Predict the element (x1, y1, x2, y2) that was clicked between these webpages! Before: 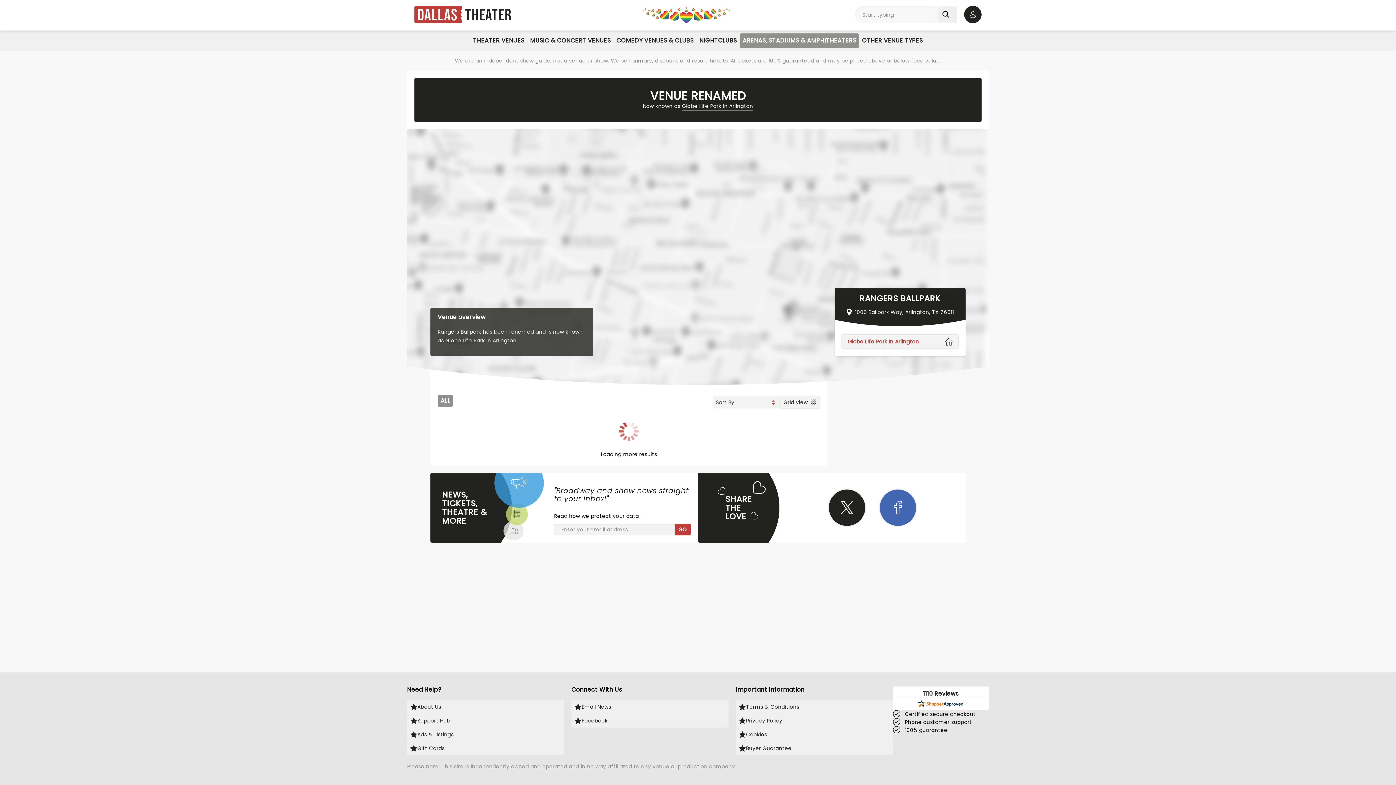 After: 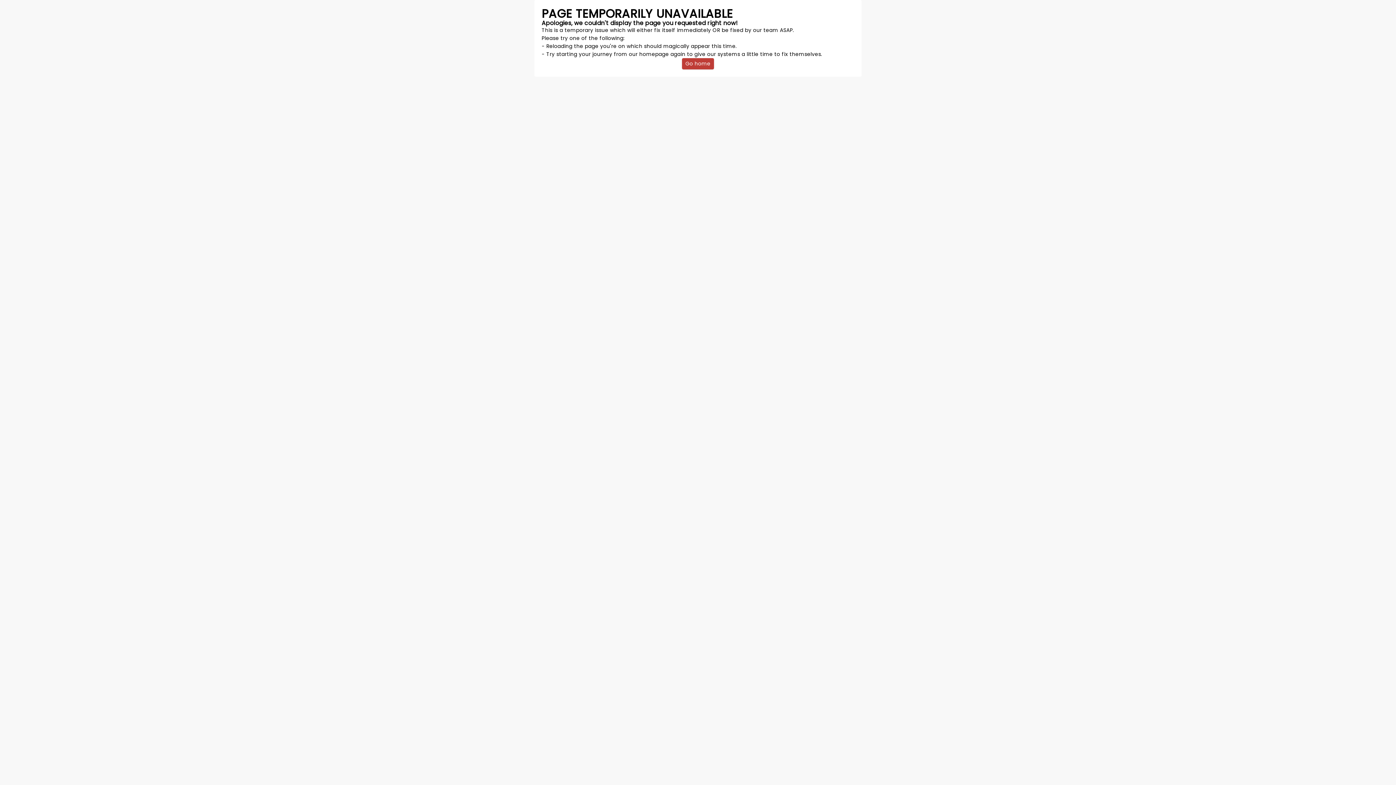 Action: label: Email News bbox: (571, 700, 728, 714)